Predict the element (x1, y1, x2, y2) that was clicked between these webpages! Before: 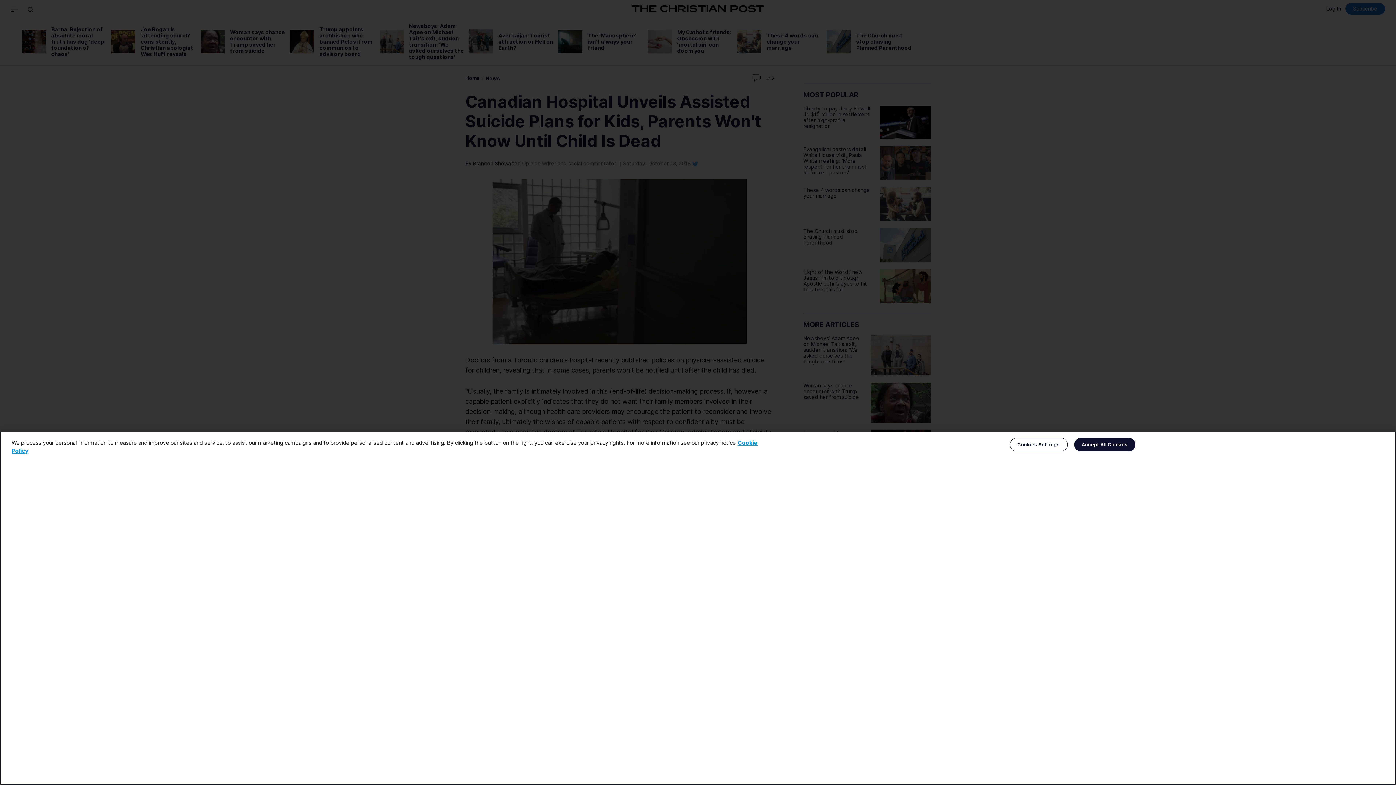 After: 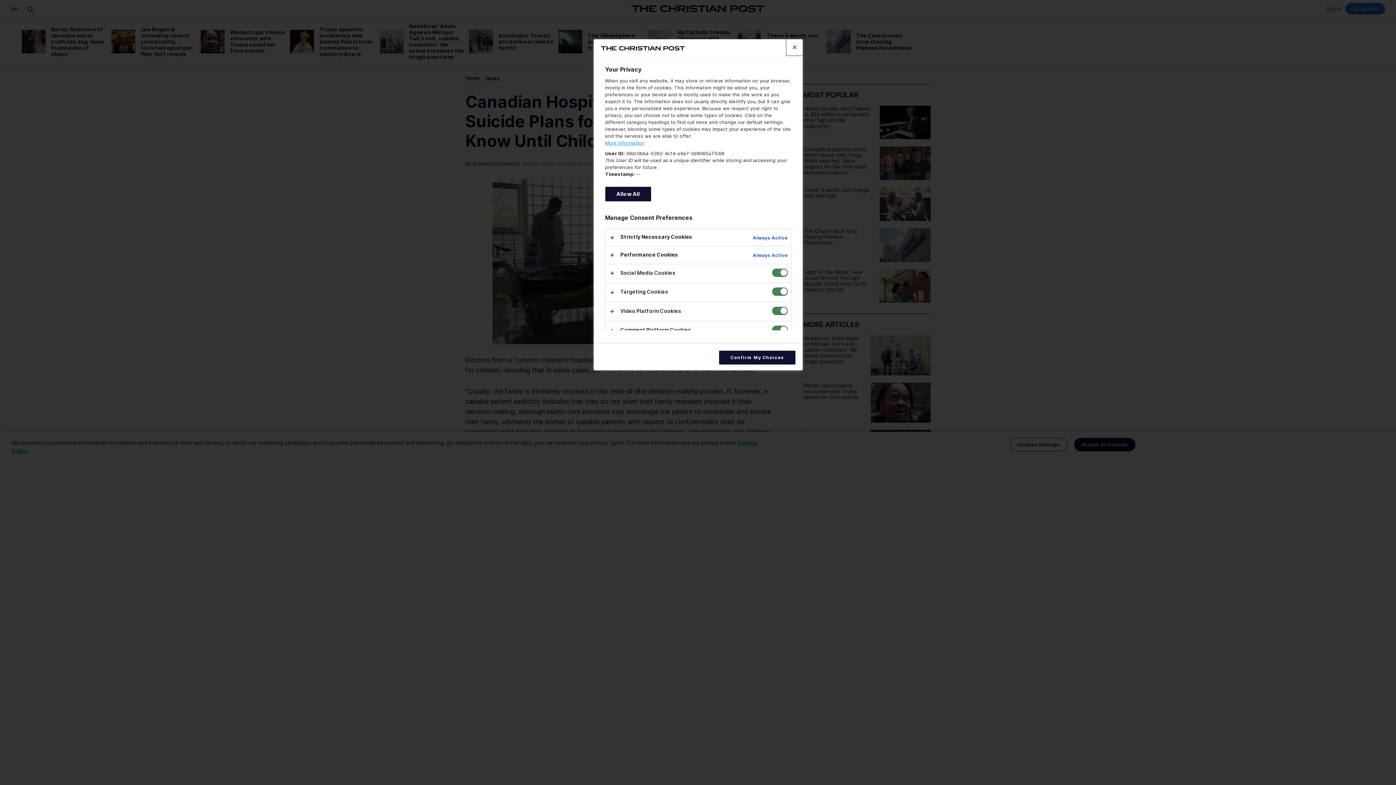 Action: label: Cookies Settings bbox: (1010, 438, 1067, 451)